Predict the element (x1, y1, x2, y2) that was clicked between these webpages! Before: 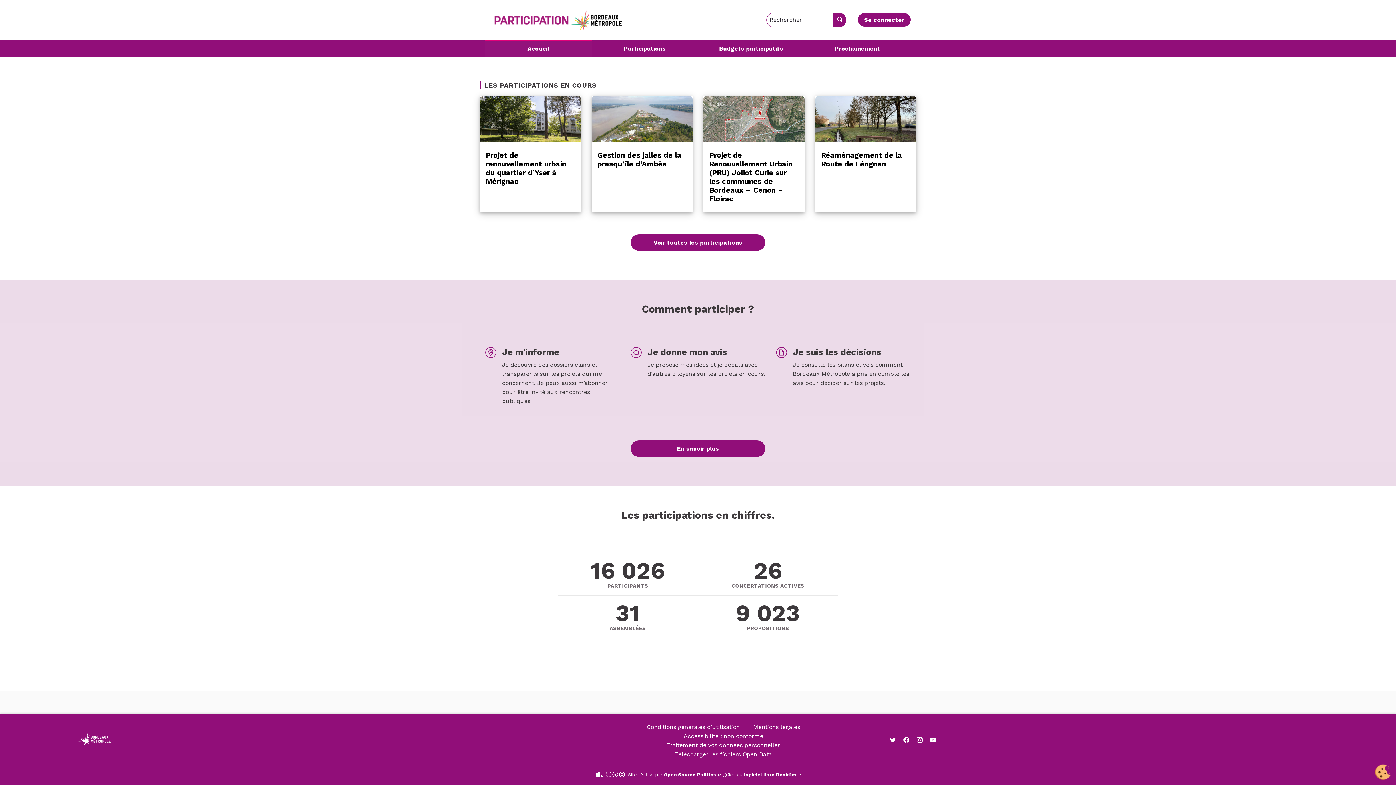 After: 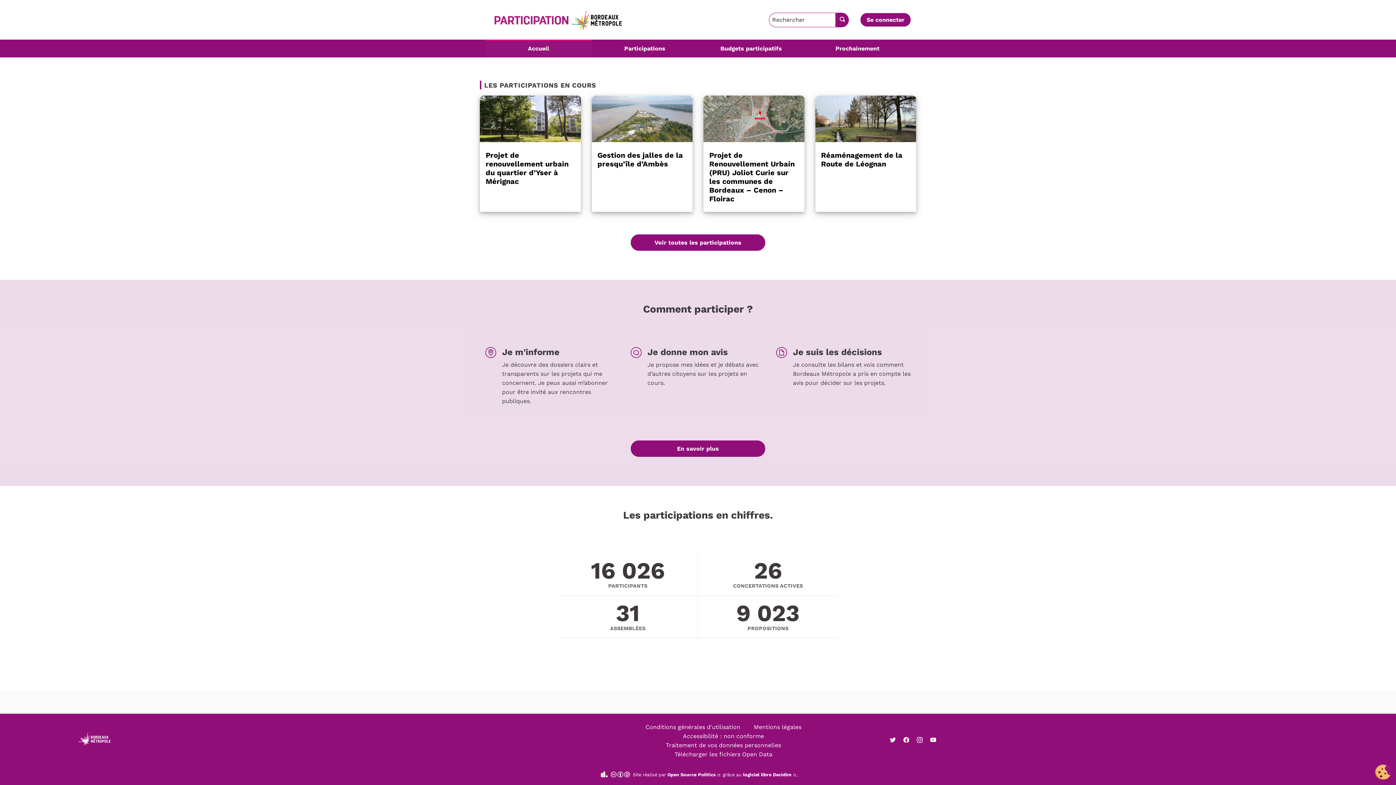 Action: label: Accueil bbox: (485, 39, 591, 57)